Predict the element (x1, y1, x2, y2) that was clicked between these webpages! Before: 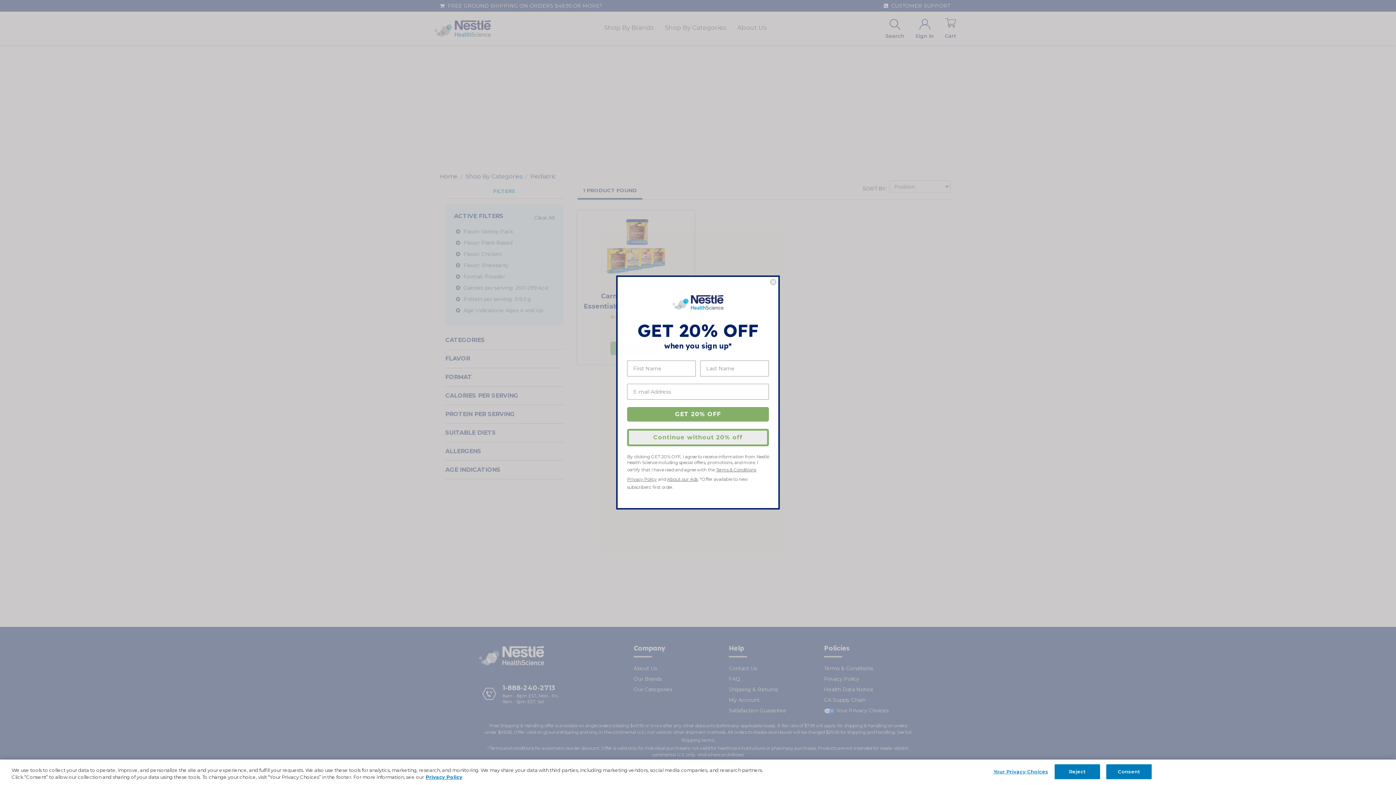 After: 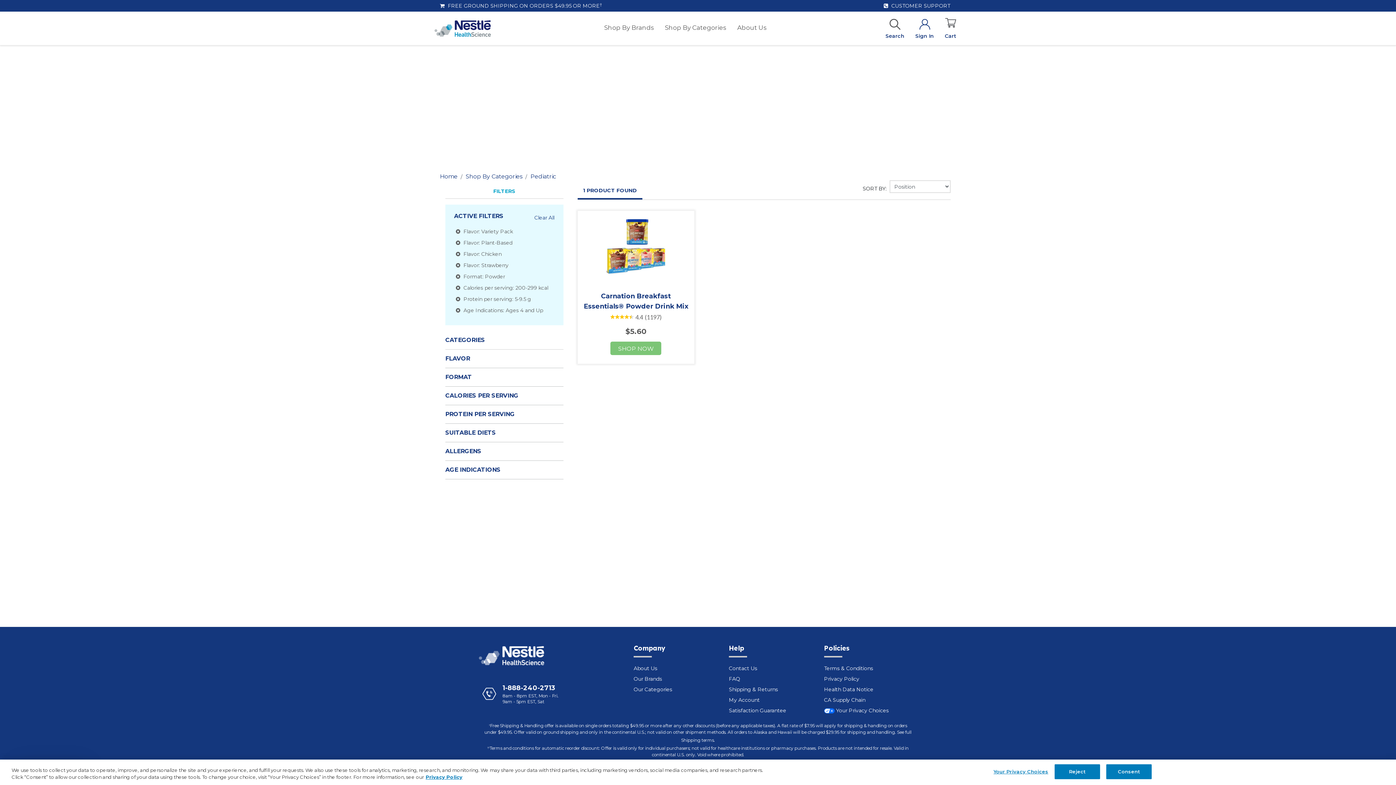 Action: bbox: (769, 307, 777, 315) label: Close dialog